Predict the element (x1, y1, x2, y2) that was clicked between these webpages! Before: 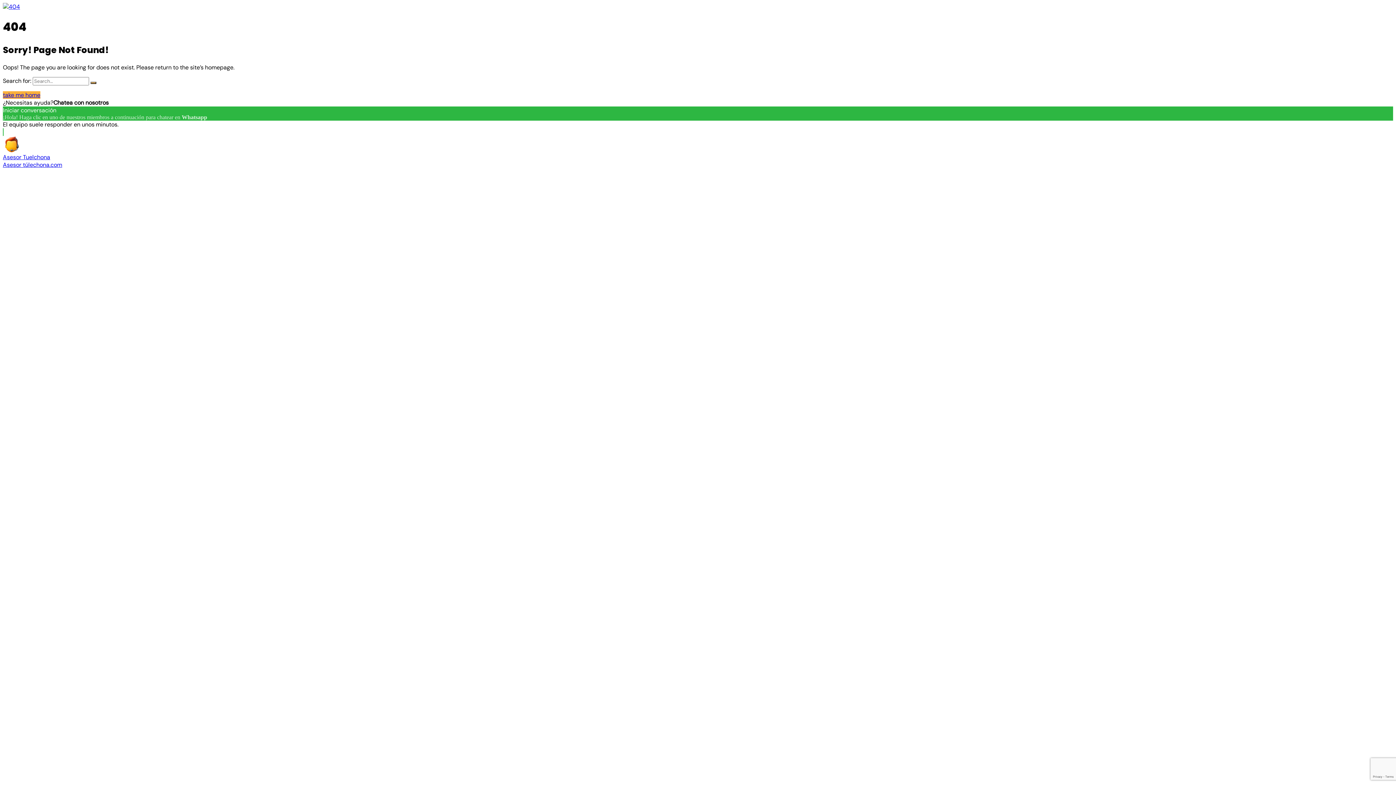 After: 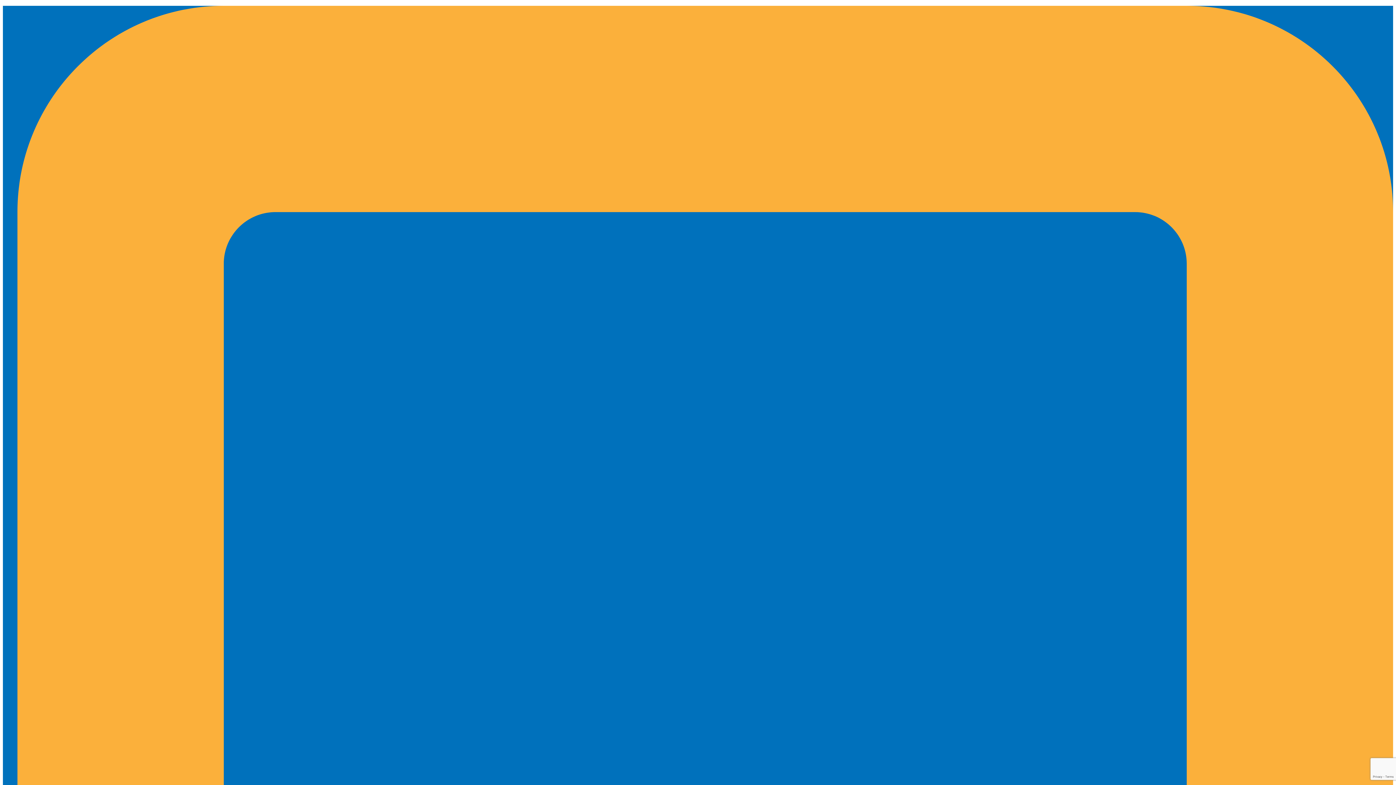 Action: bbox: (90, 81, 96, 83)